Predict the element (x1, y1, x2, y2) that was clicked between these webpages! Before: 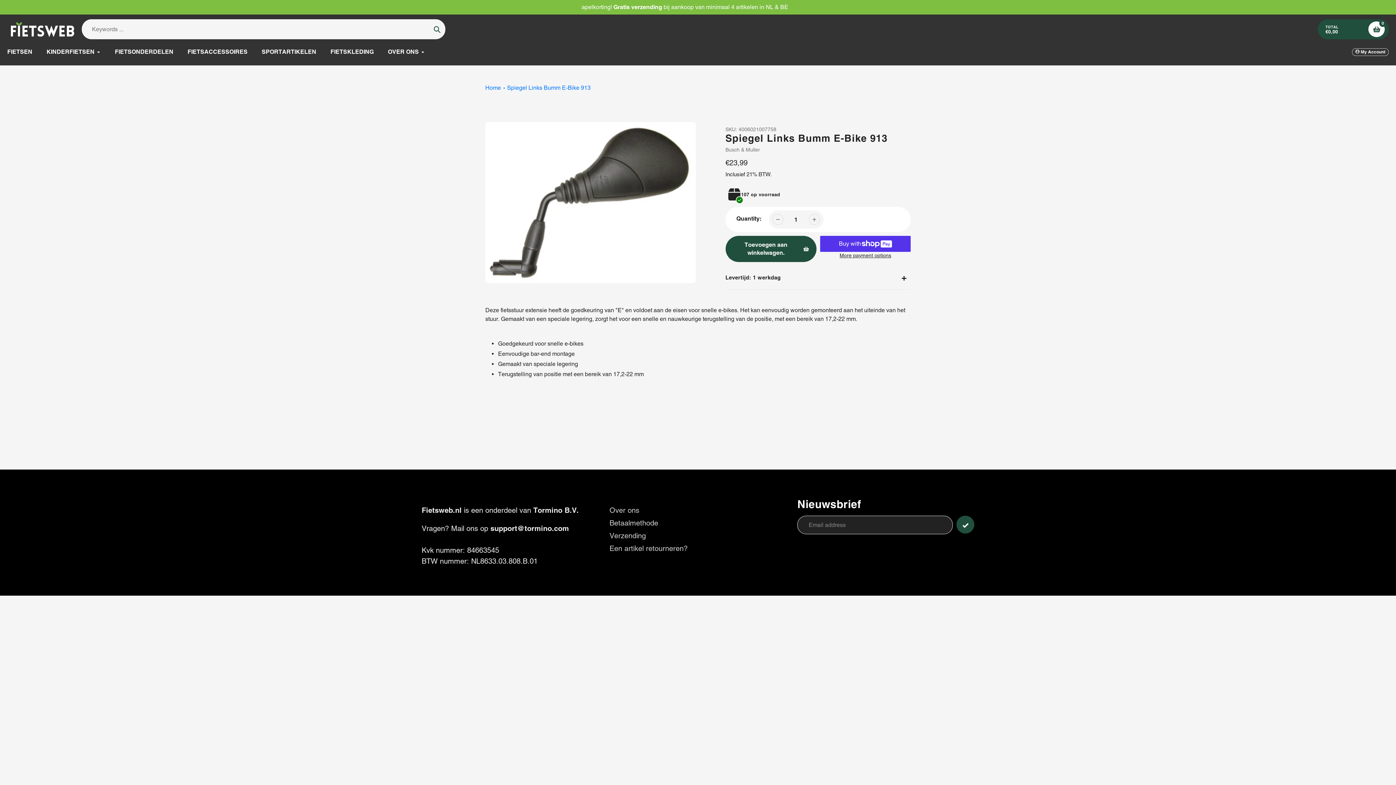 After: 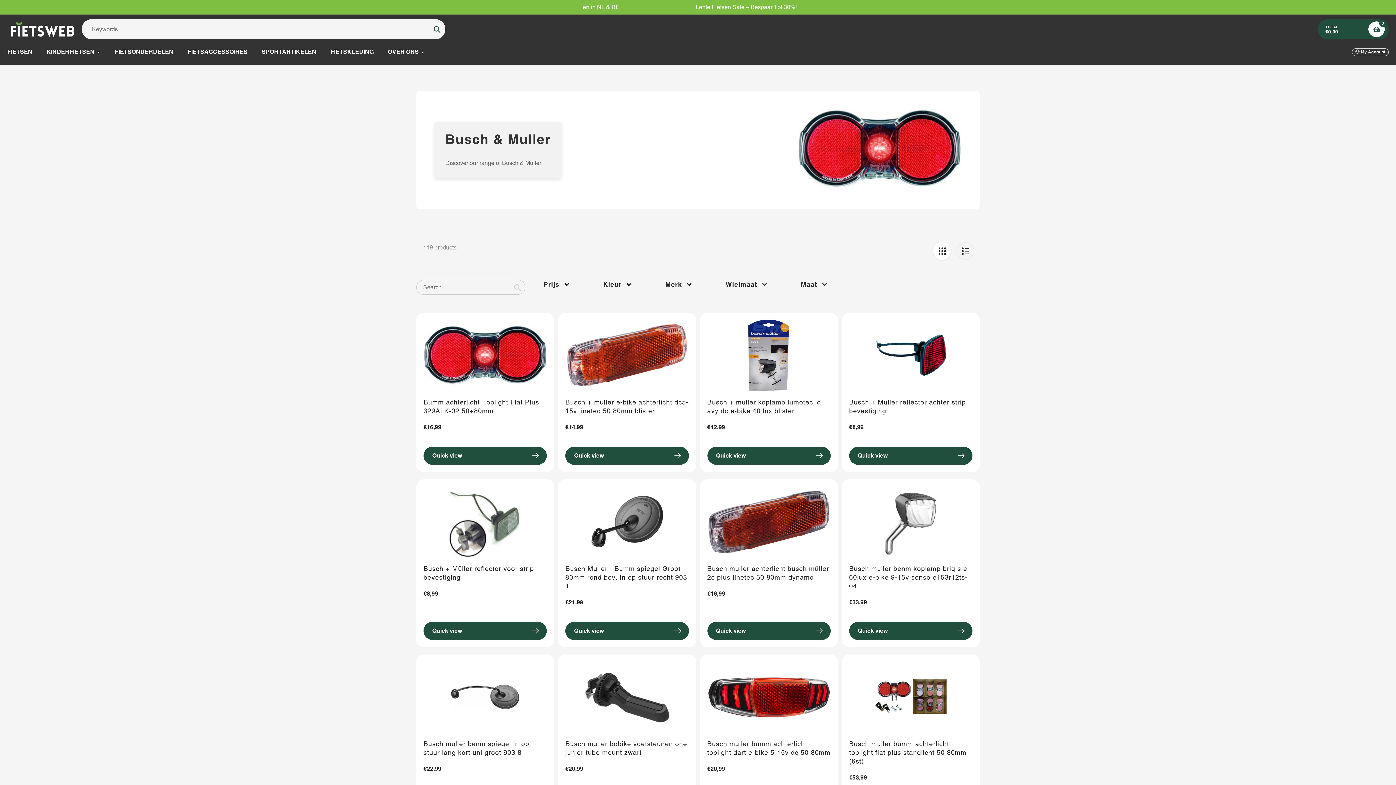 Action: bbox: (725, 146, 760, 152) label: Busch & Muller